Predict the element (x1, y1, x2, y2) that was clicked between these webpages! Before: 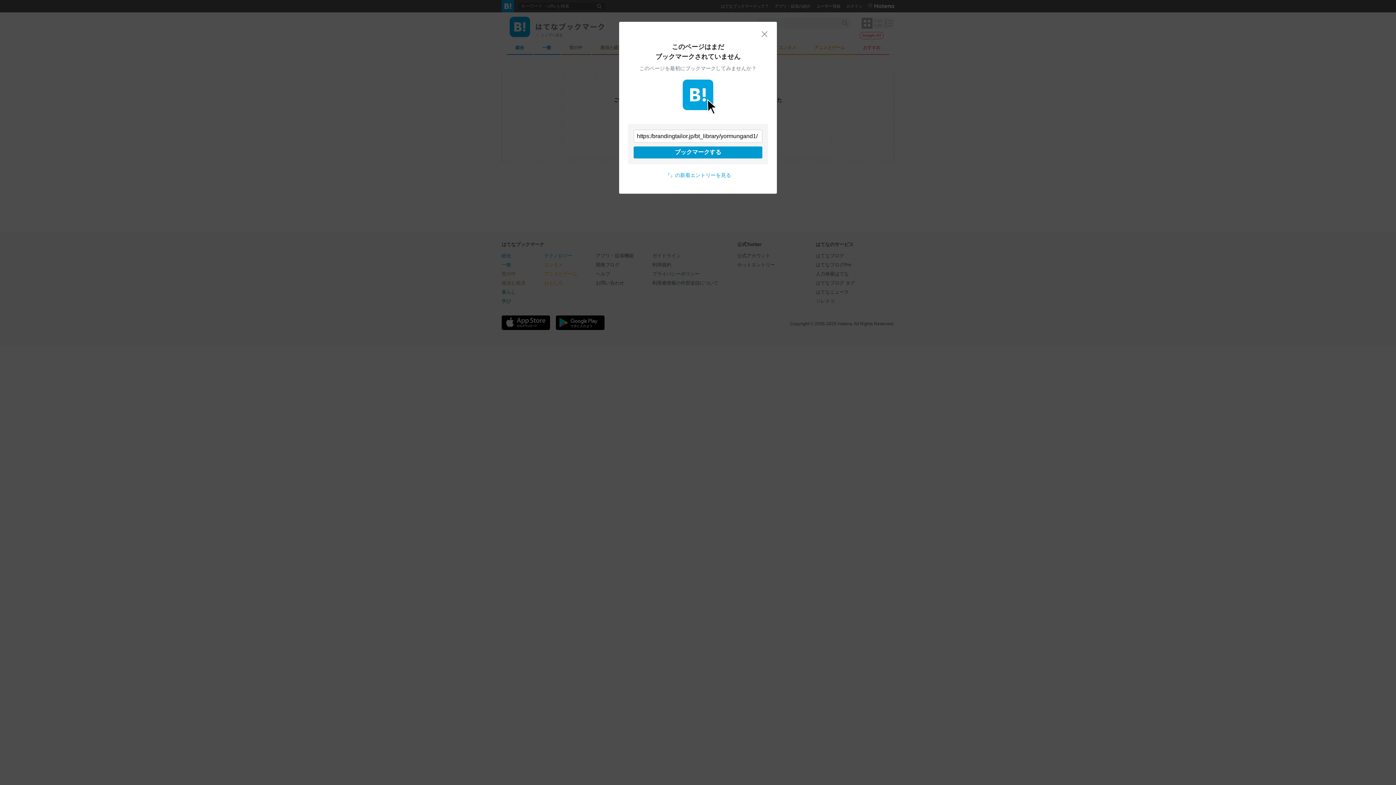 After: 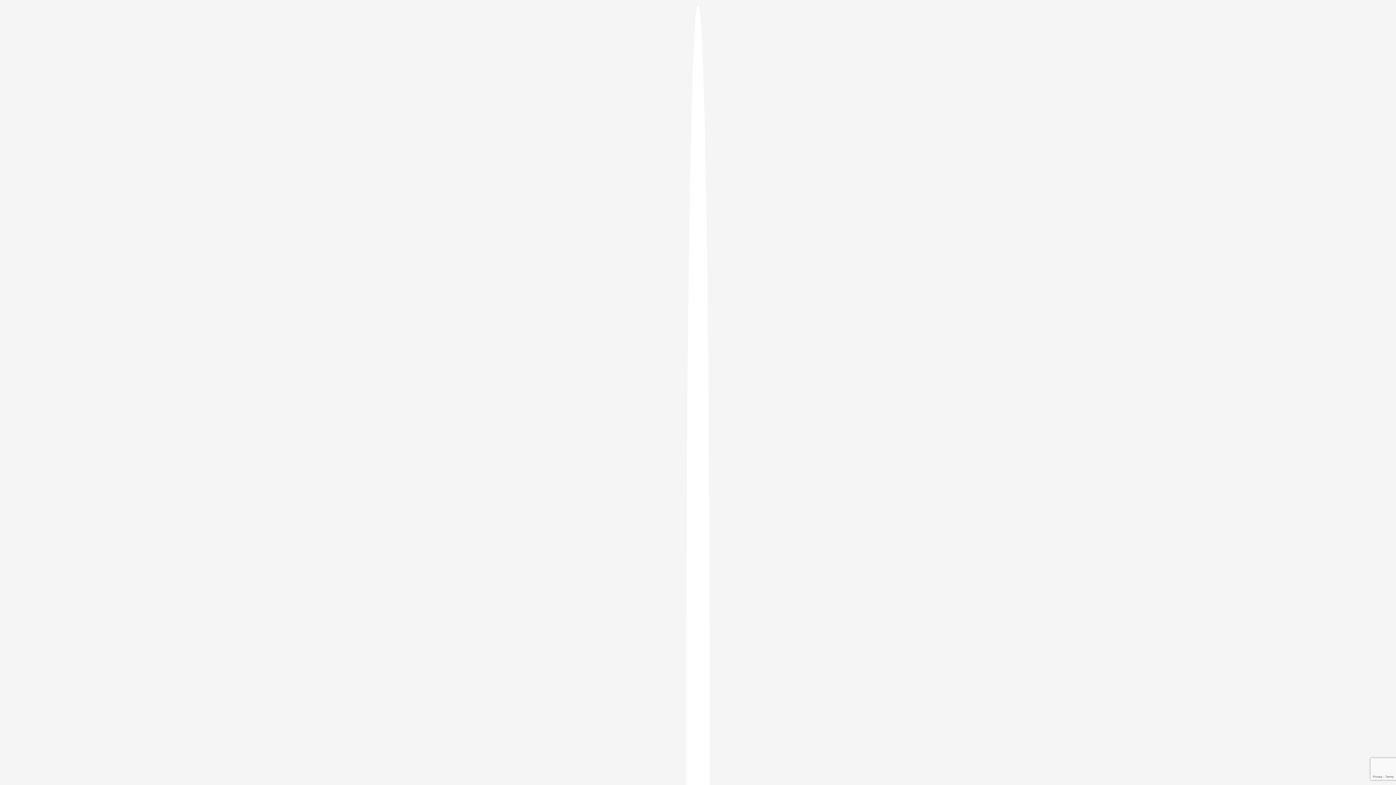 Action: bbox: (633, 146, 762, 158) label: ブックマークする